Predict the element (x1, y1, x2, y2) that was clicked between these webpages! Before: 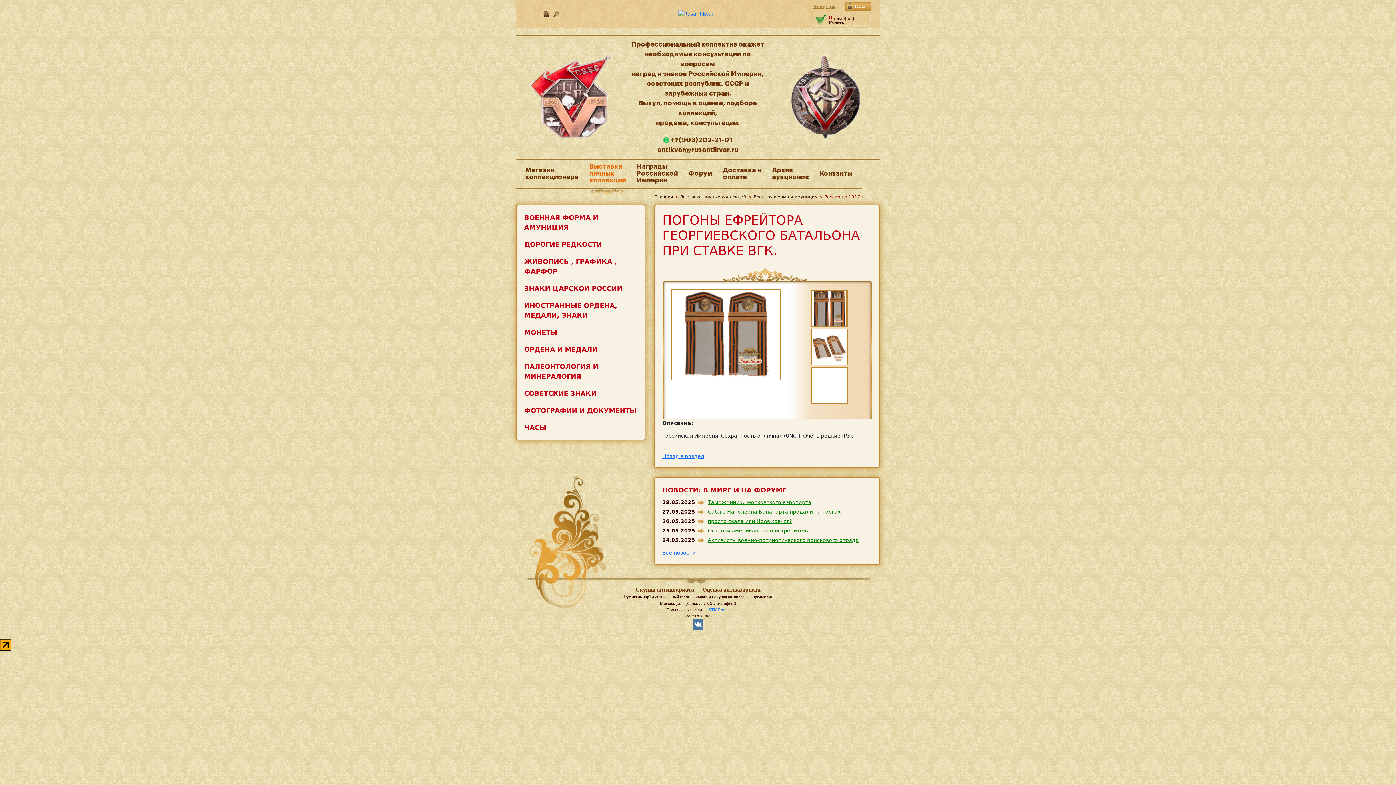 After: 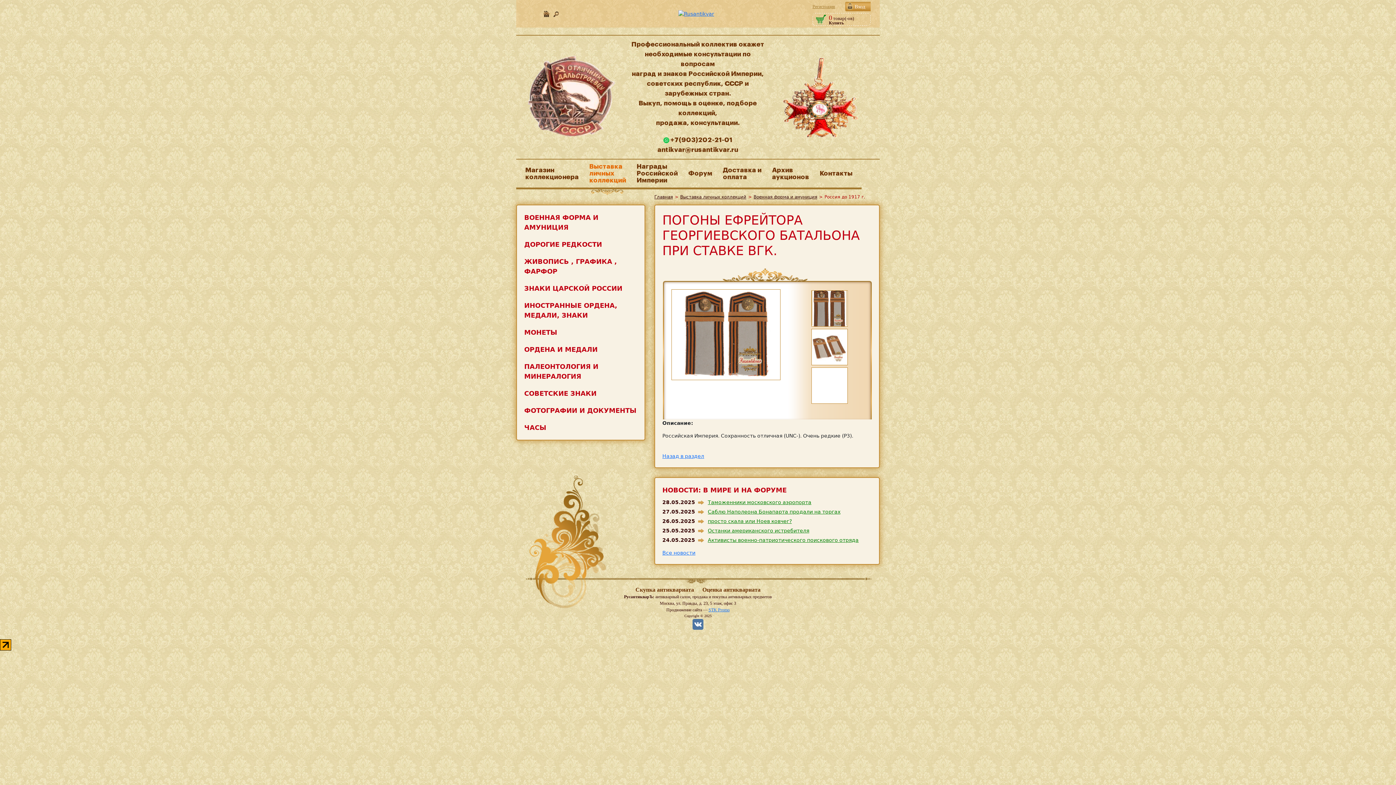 Action: bbox: (0, 642, 11, 647)